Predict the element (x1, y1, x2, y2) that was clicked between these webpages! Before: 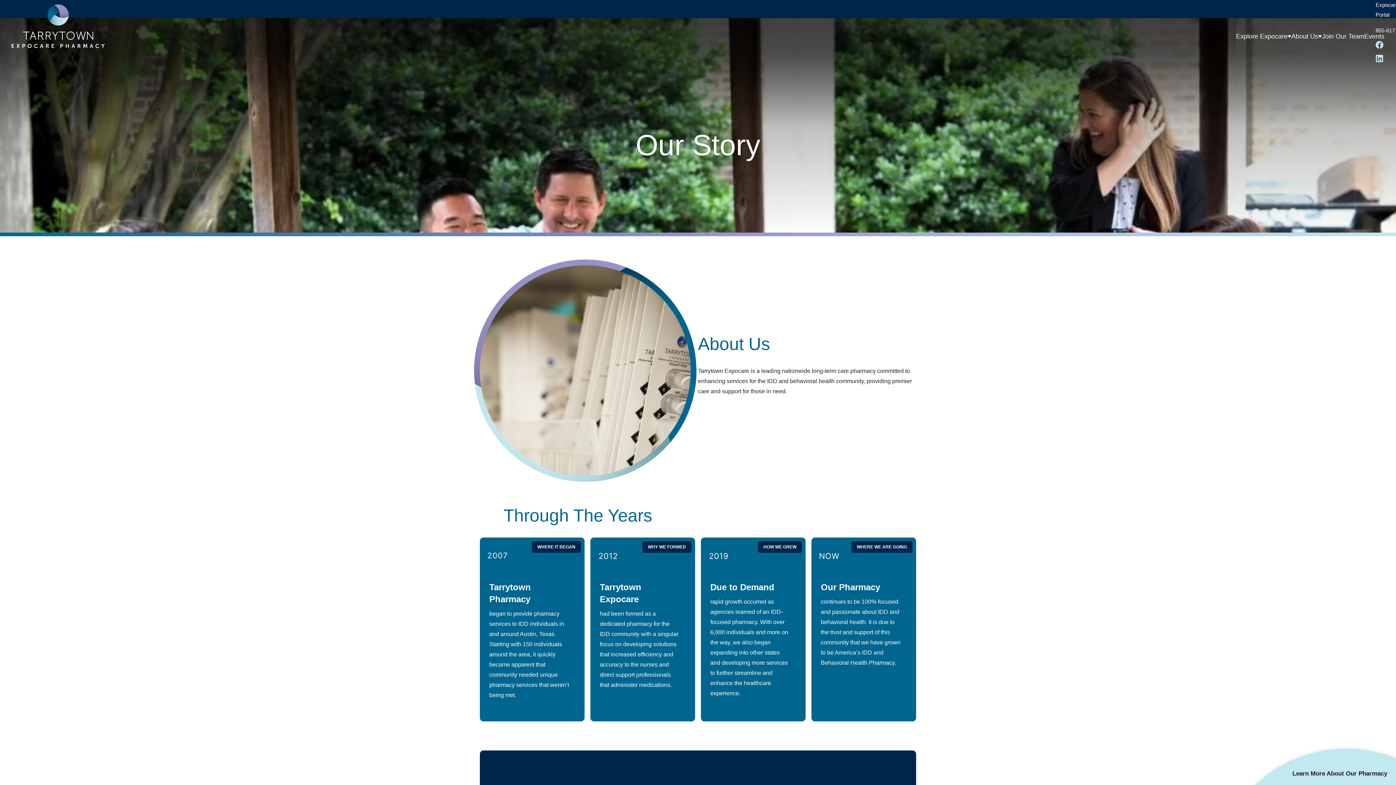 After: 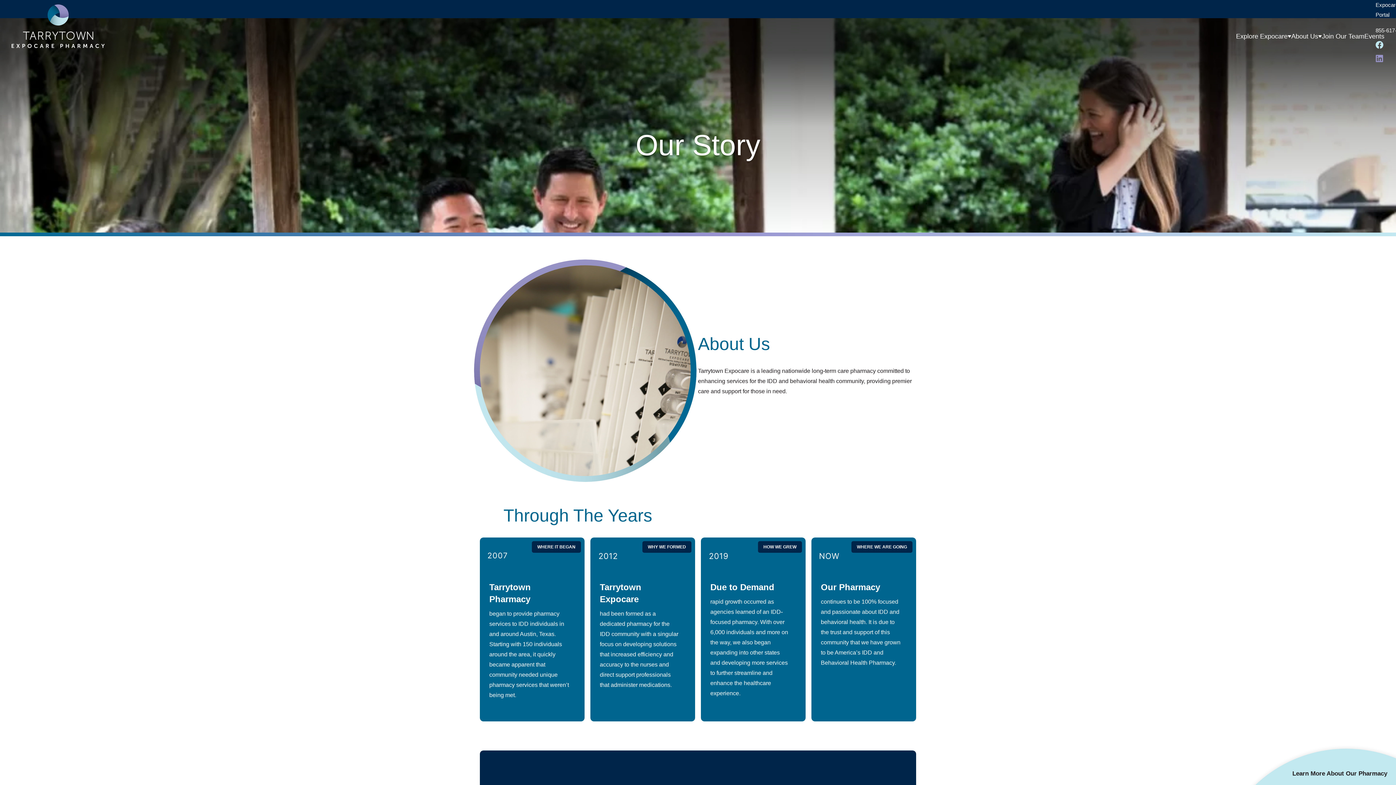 Action: label: Follow  on LinkedIn bbox: (1376, 54, 1384, 62)